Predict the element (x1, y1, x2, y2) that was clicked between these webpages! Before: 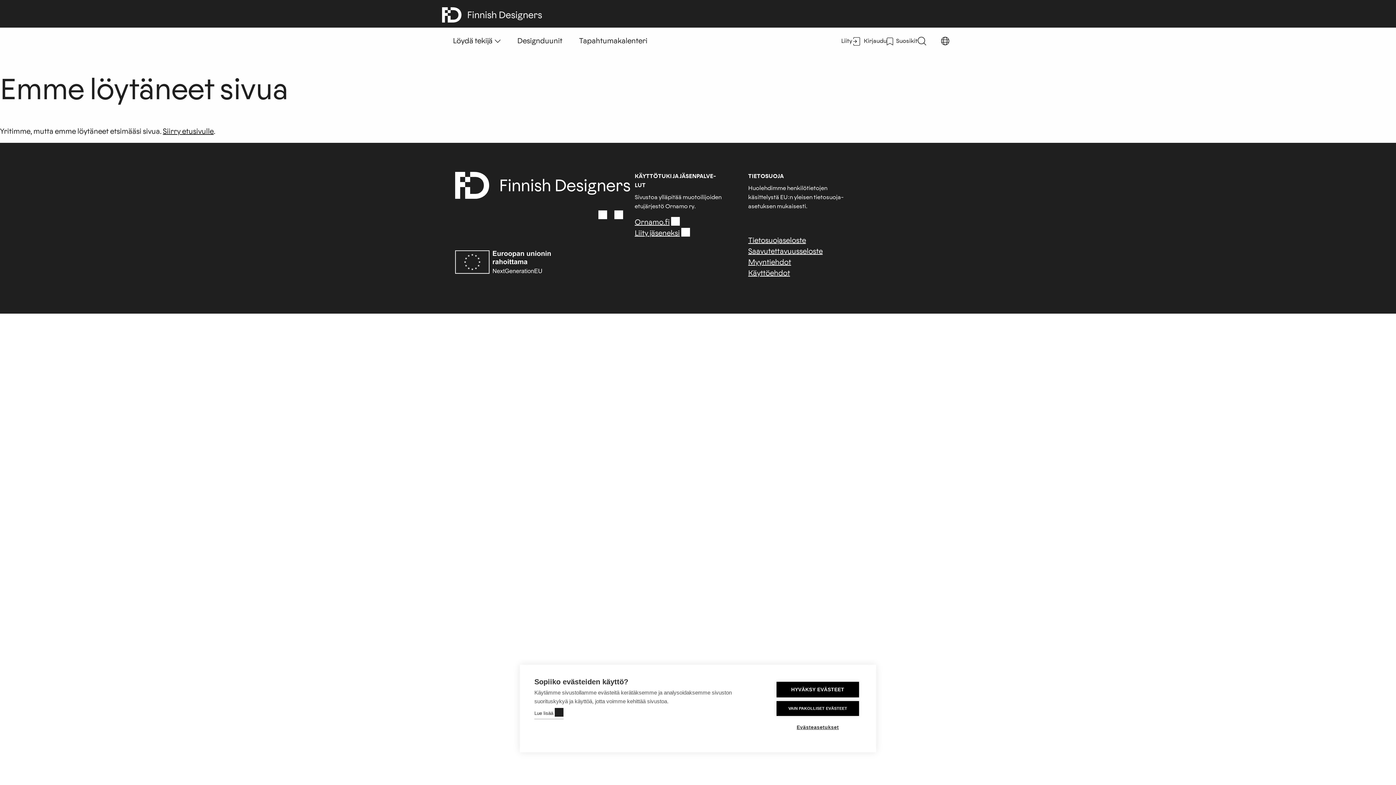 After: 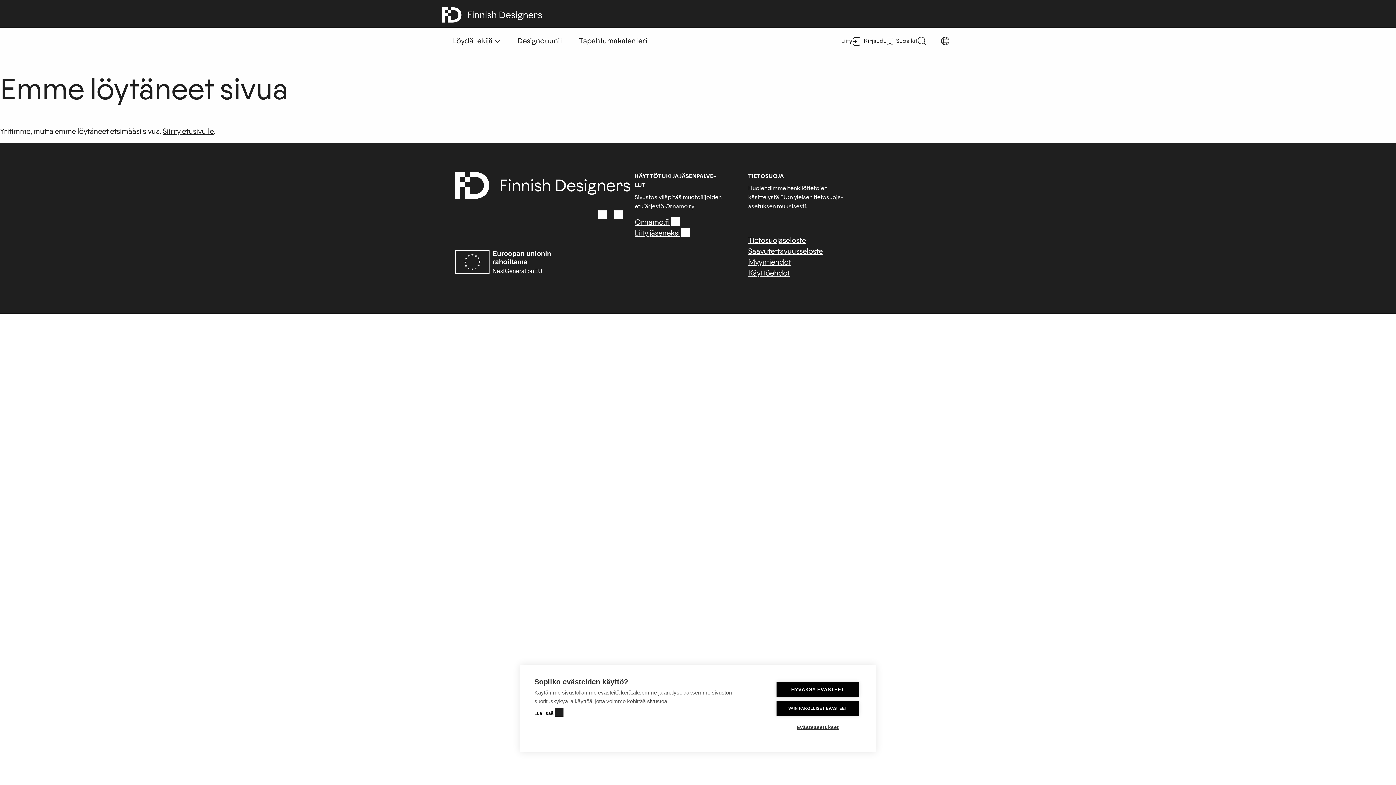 Action: label: Lue lisää bbox: (534, 708, 563, 719)